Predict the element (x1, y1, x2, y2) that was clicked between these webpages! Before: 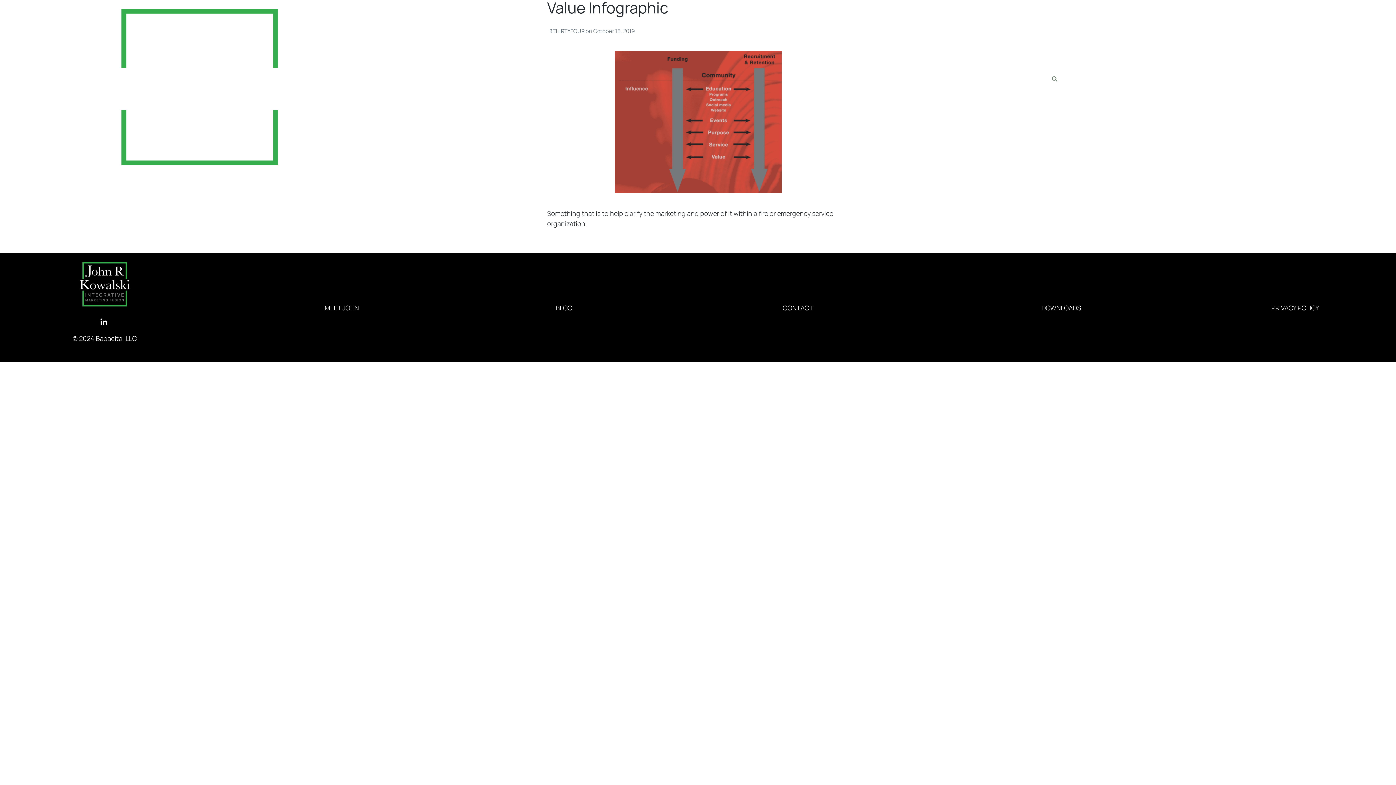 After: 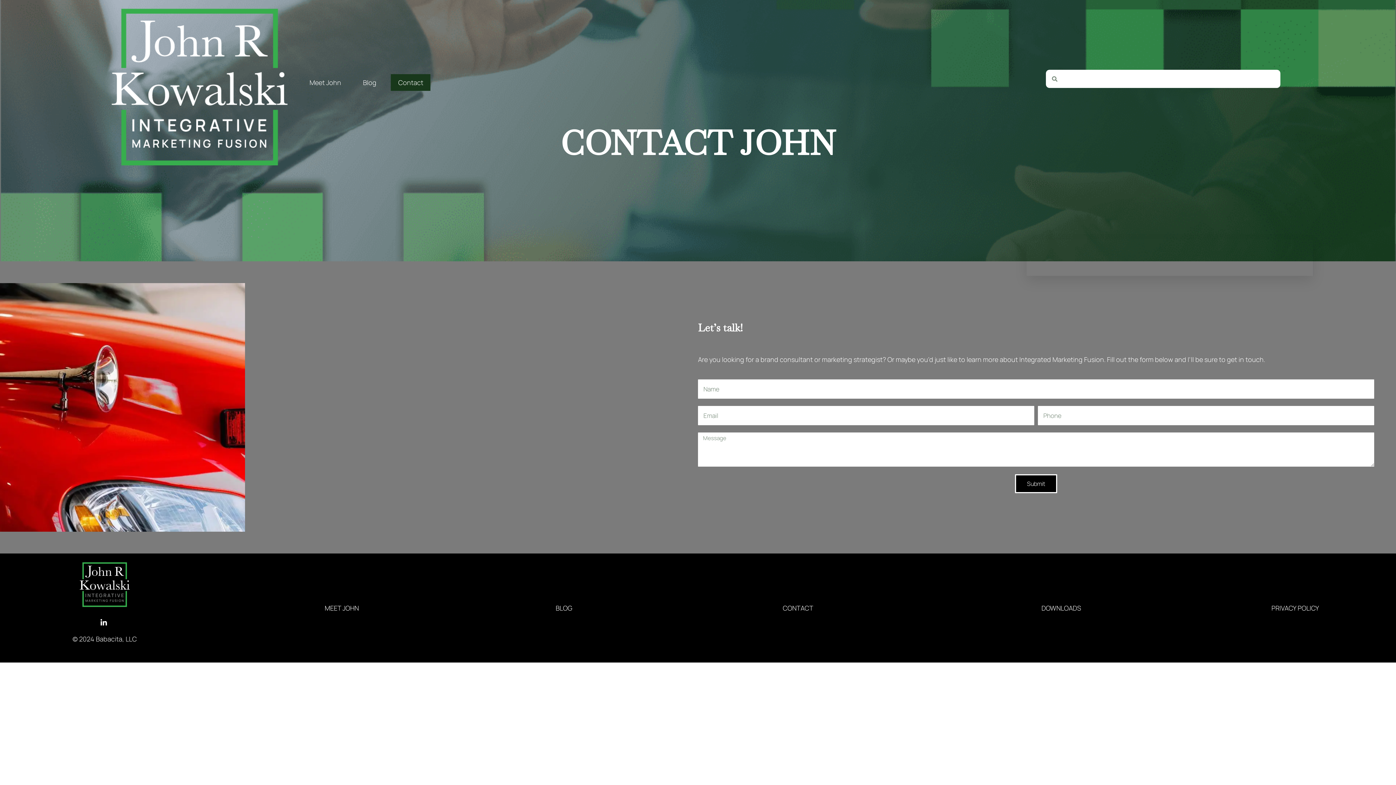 Action: label: Contact bbox: (391, 74, 430, 91)